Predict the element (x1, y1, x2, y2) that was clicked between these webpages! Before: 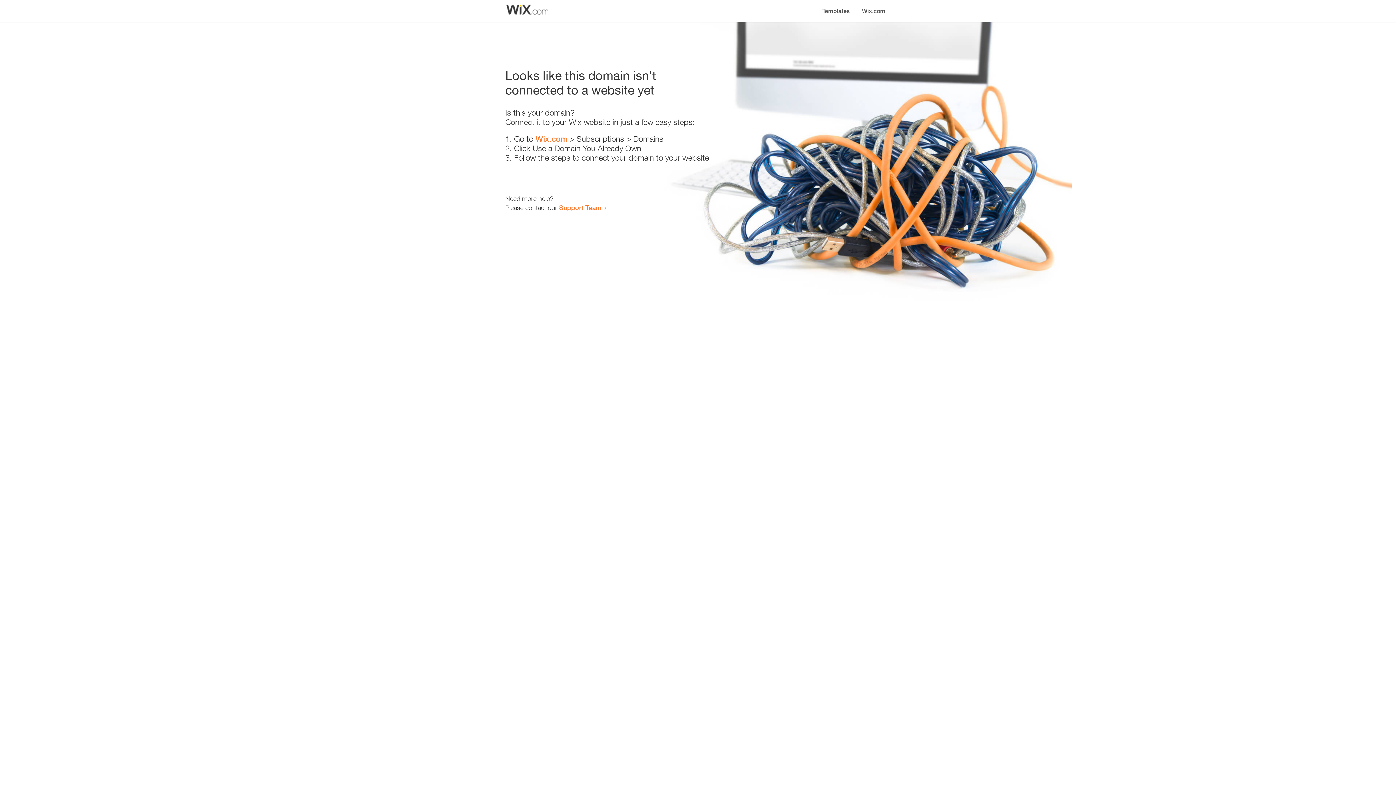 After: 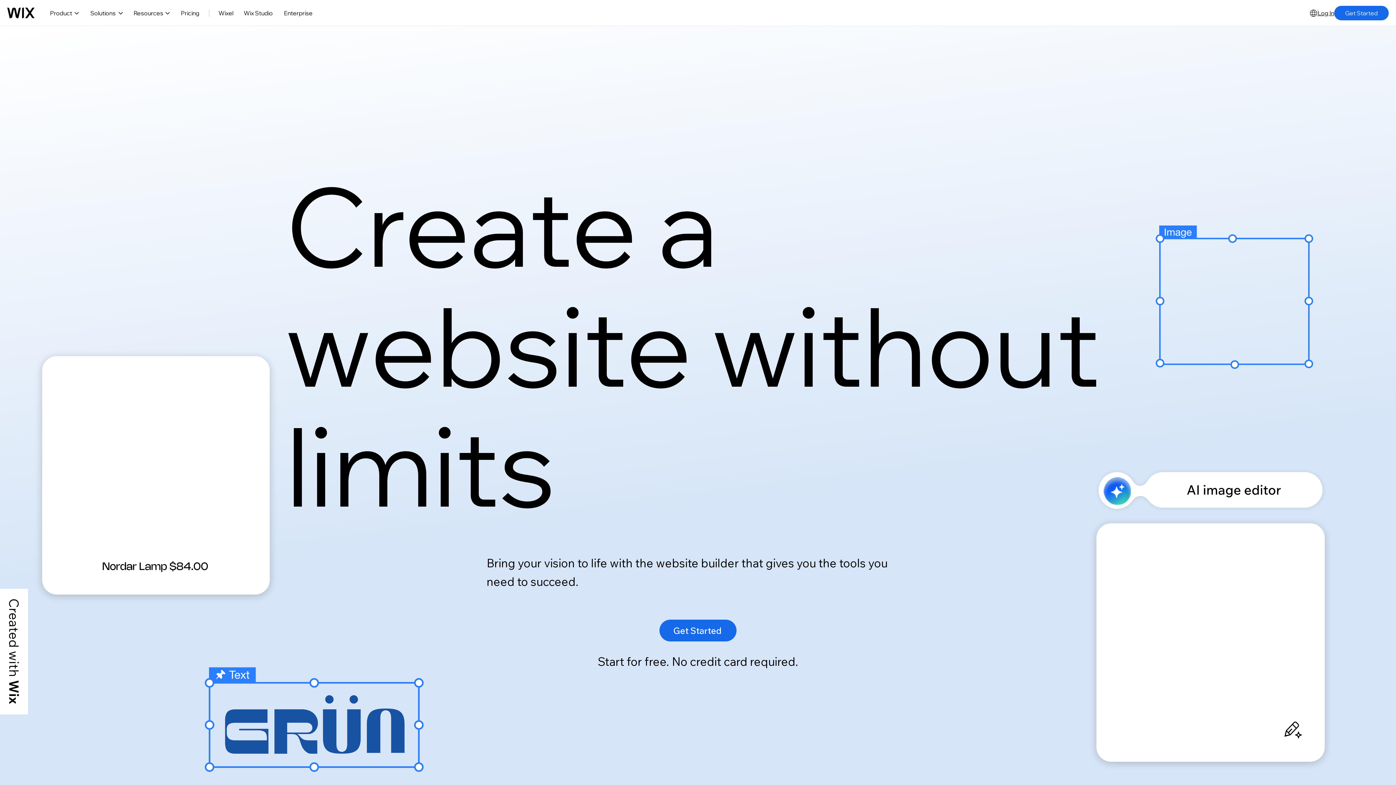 Action: label: Wix.com bbox: (535, 134, 567, 143)